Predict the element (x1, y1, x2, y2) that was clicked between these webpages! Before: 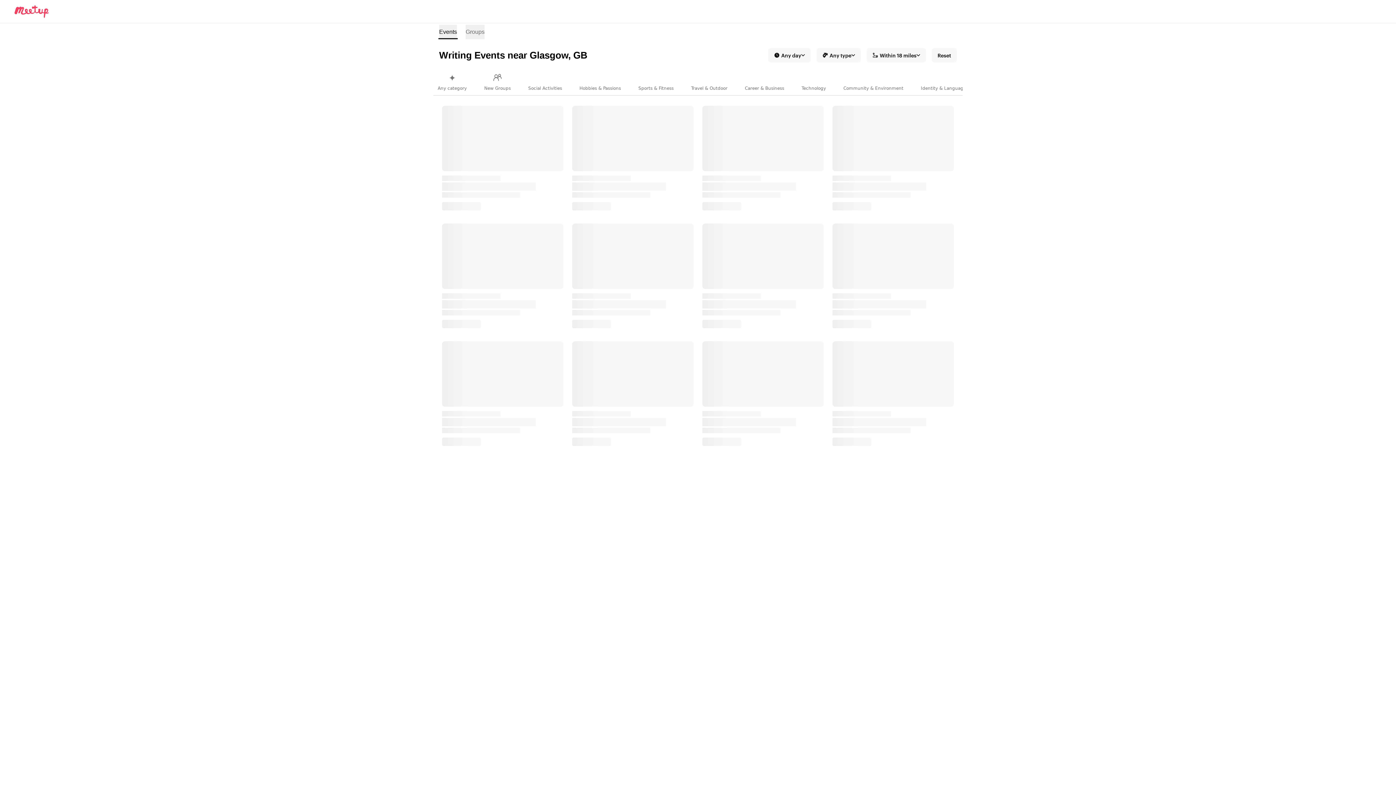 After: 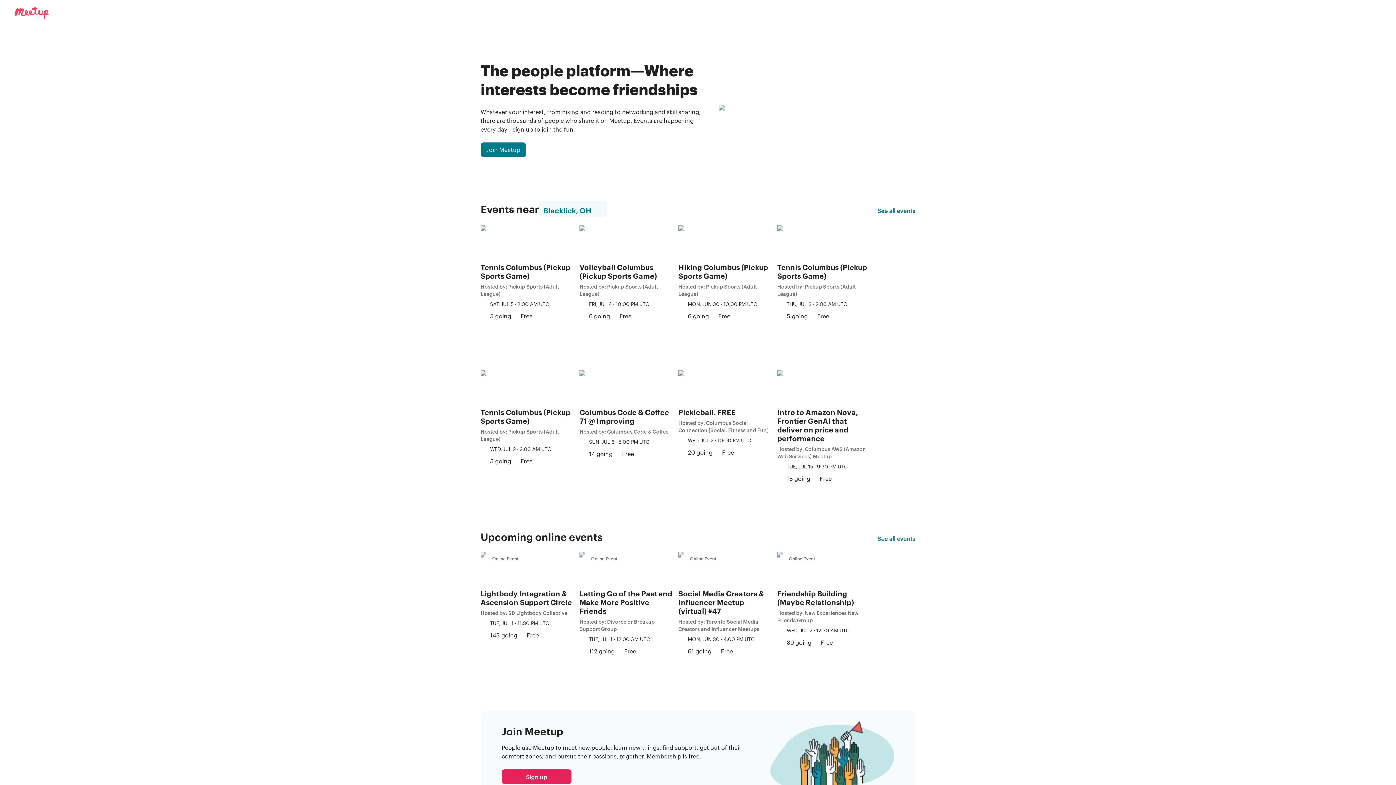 Action: bbox: (5, 5, 48, 17) label: Meetup logo